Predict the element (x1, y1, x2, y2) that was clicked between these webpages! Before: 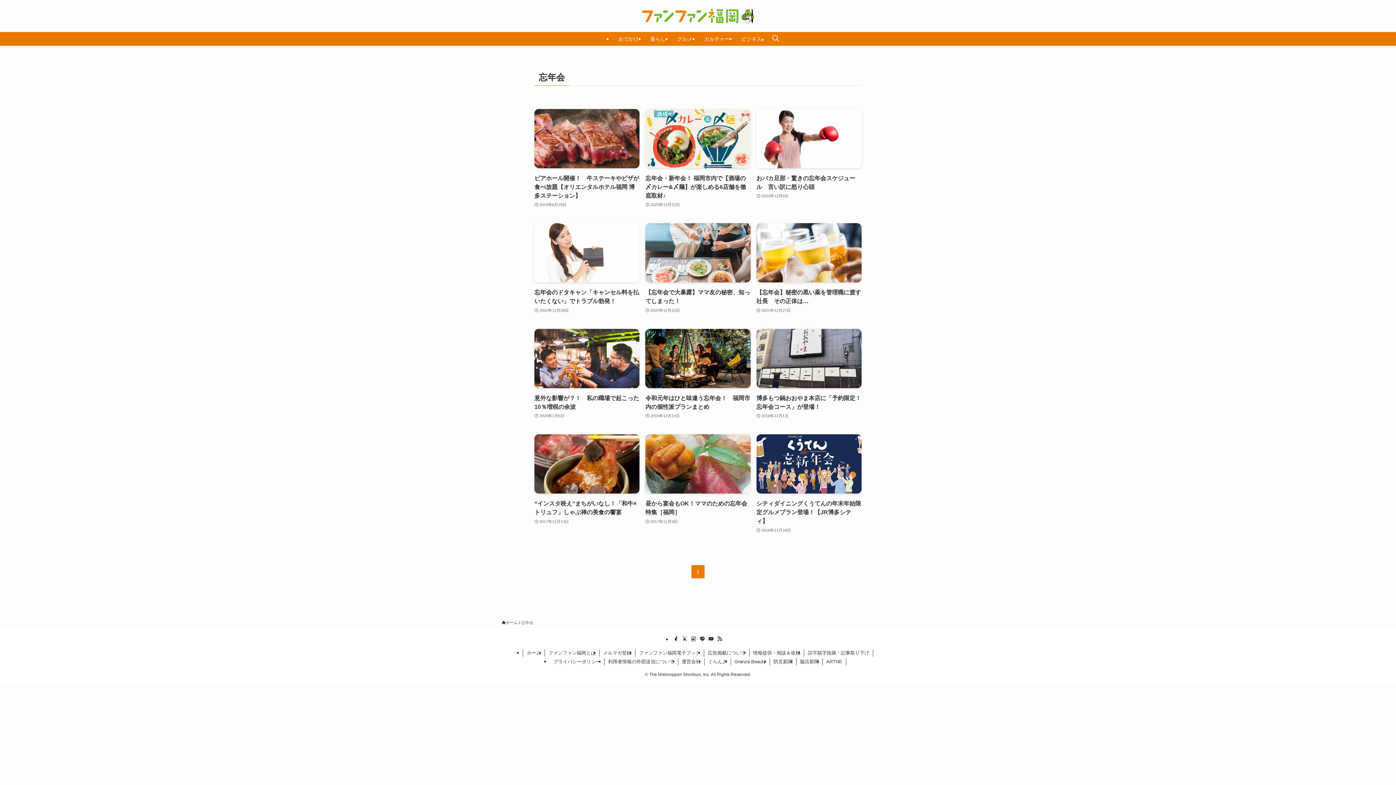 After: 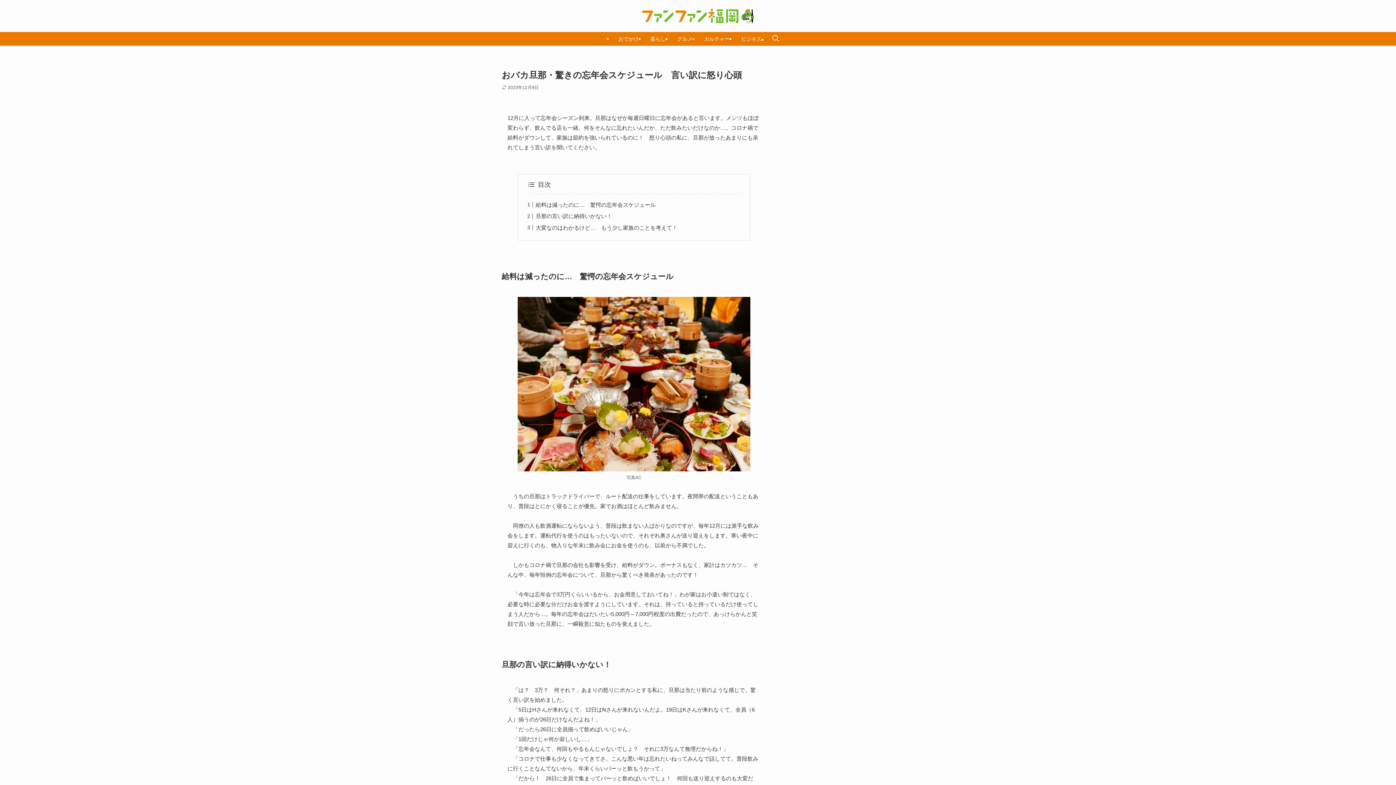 Action: label: おバカ旦那・驚きの忘年会スケジュール　言い訳に怒り心頭
2023年12月9日 bbox: (756, 109, 861, 208)